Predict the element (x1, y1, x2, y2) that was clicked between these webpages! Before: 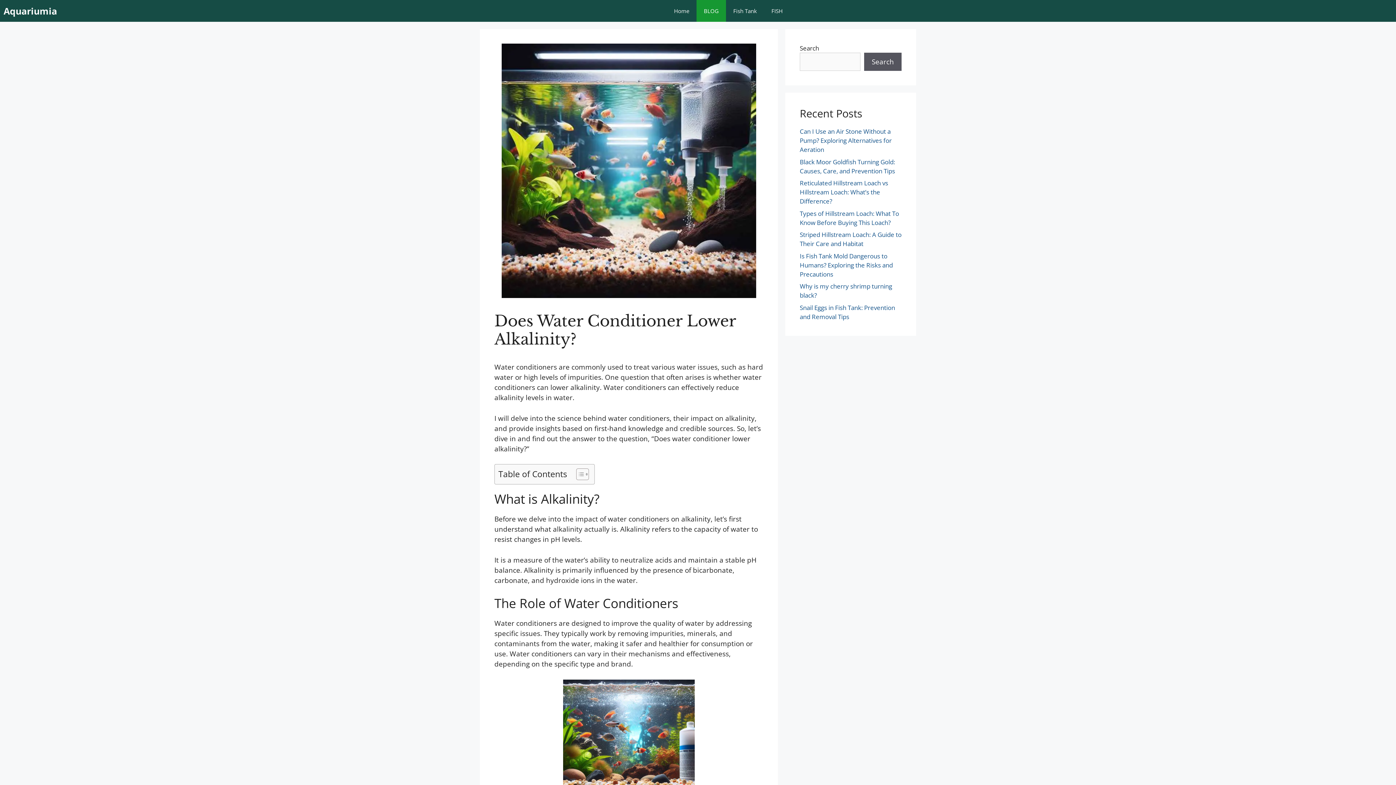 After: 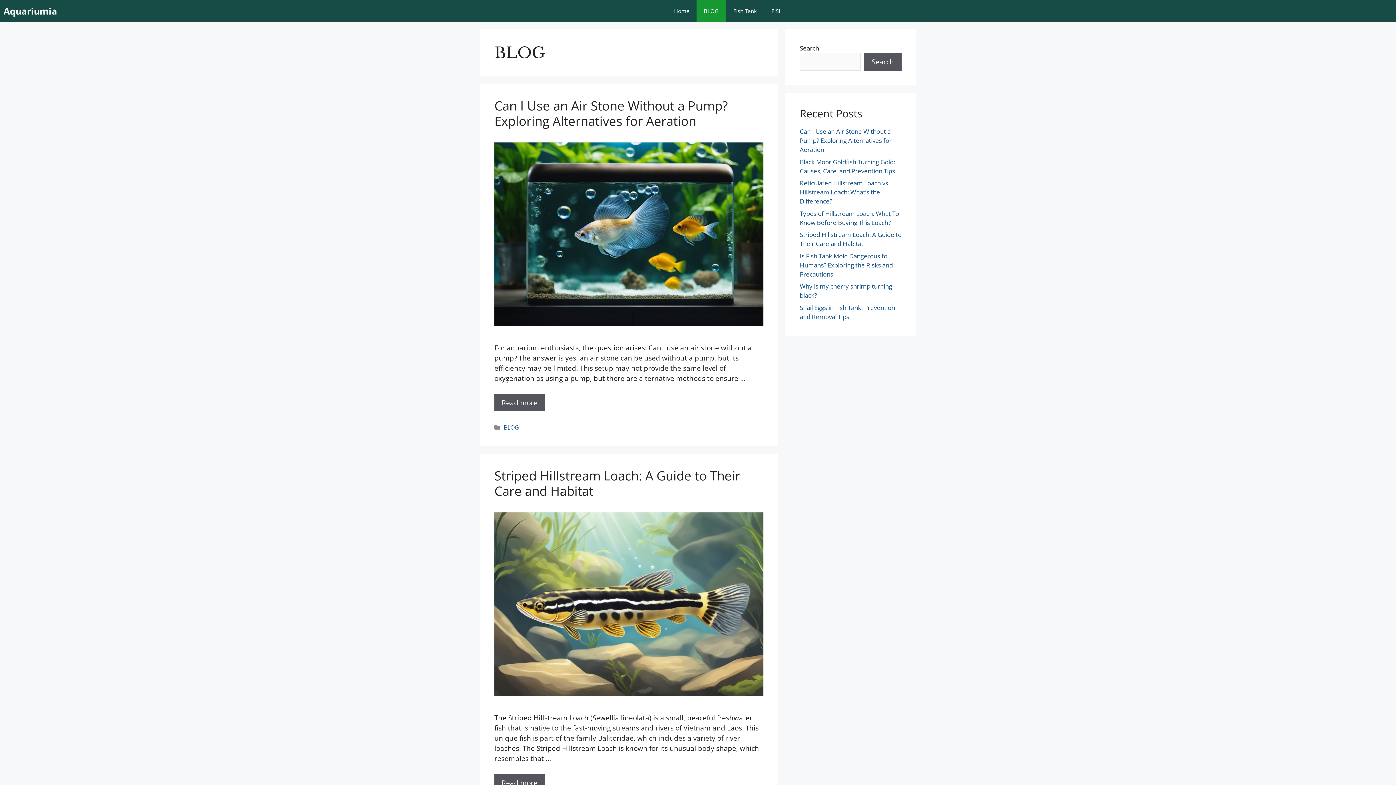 Action: label: BLOG bbox: (696, 0, 726, 21)